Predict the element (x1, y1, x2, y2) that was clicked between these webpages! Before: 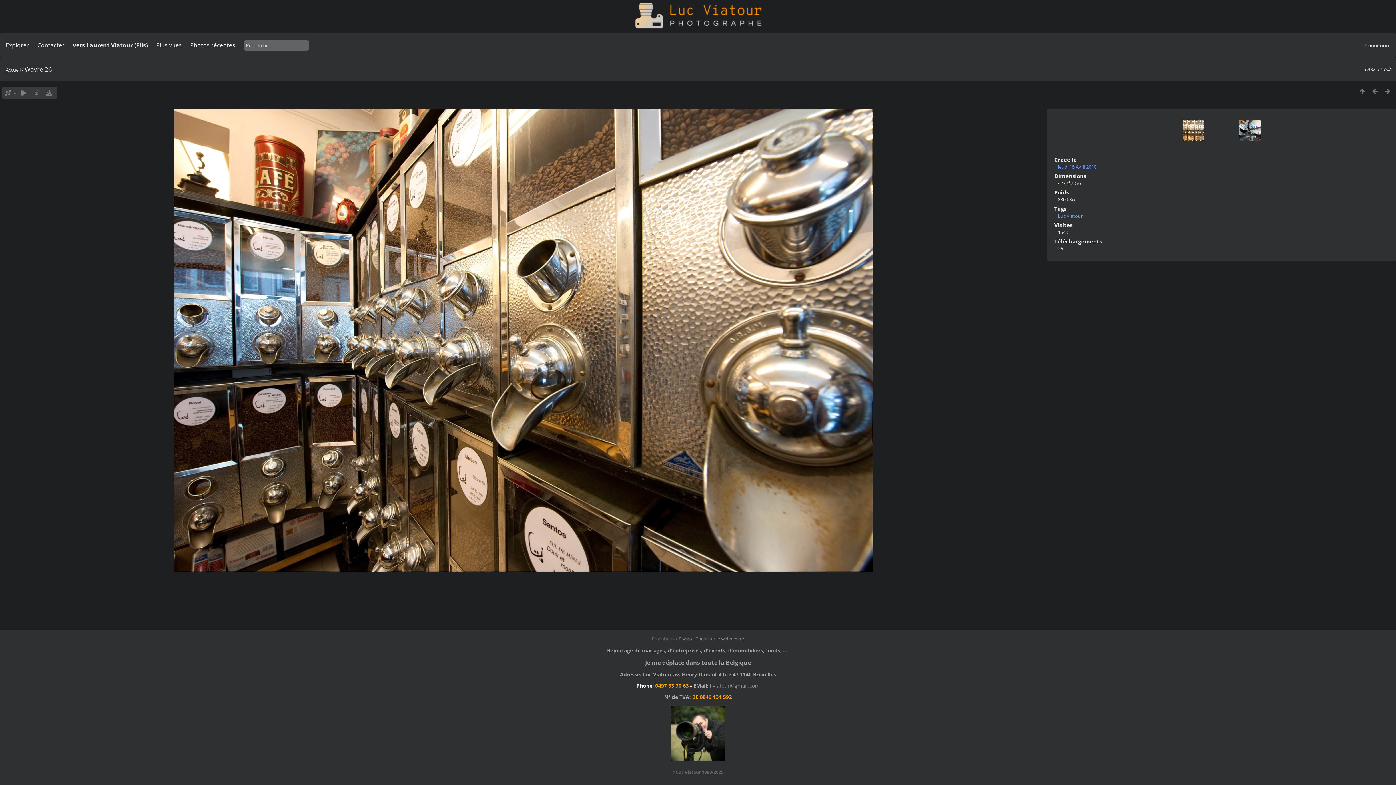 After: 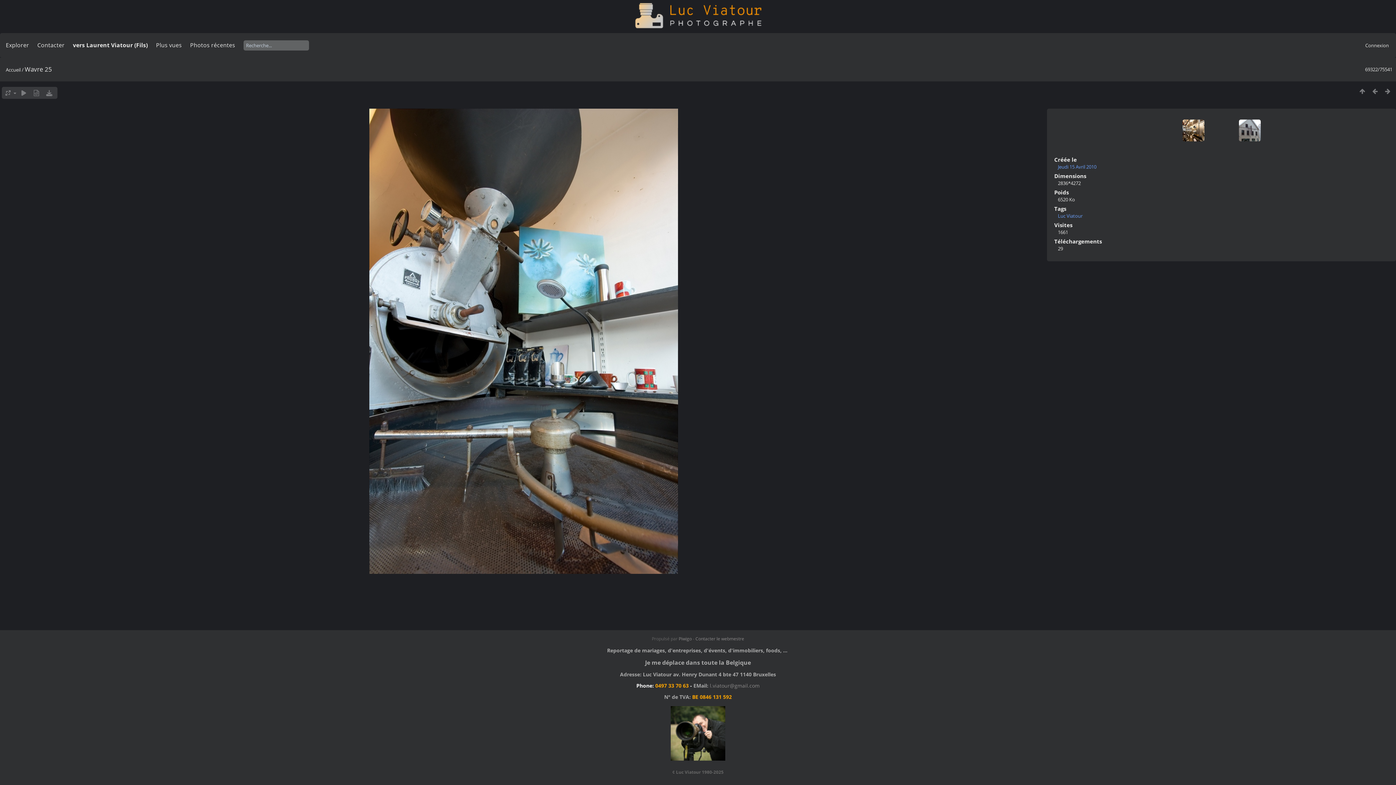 Action: bbox: (1224, 119, 1260, 156)